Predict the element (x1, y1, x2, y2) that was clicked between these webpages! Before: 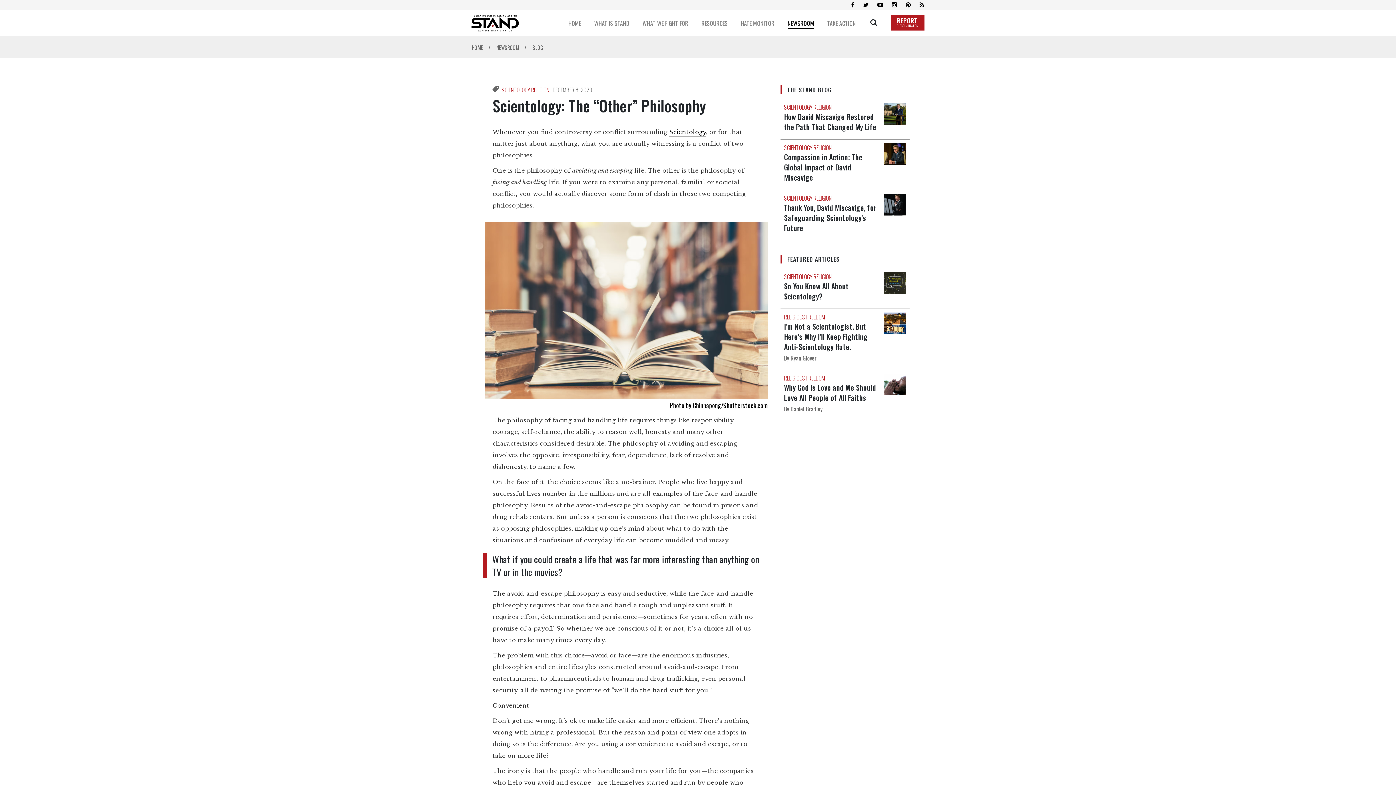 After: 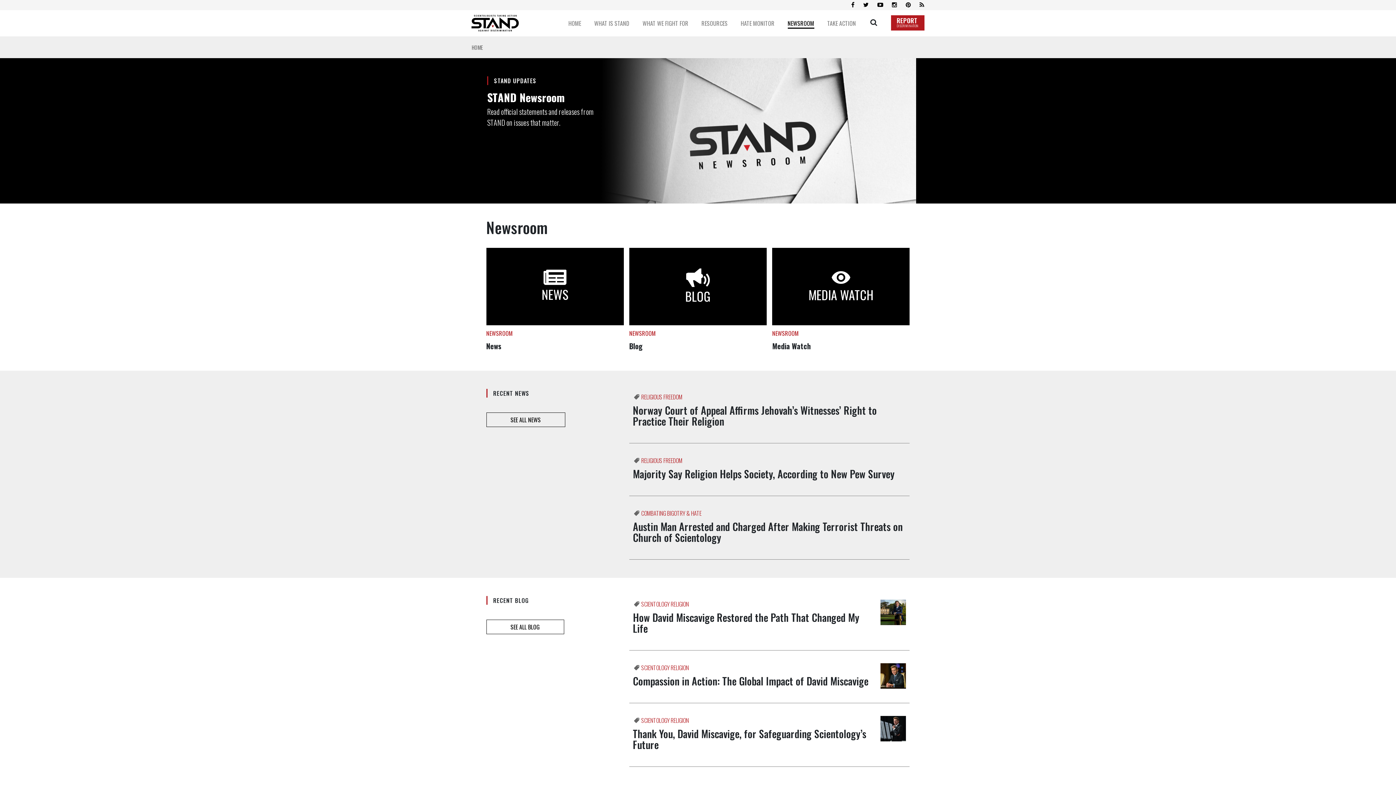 Action: label: NEWSROOM  bbox: (496, 43, 520, 52)